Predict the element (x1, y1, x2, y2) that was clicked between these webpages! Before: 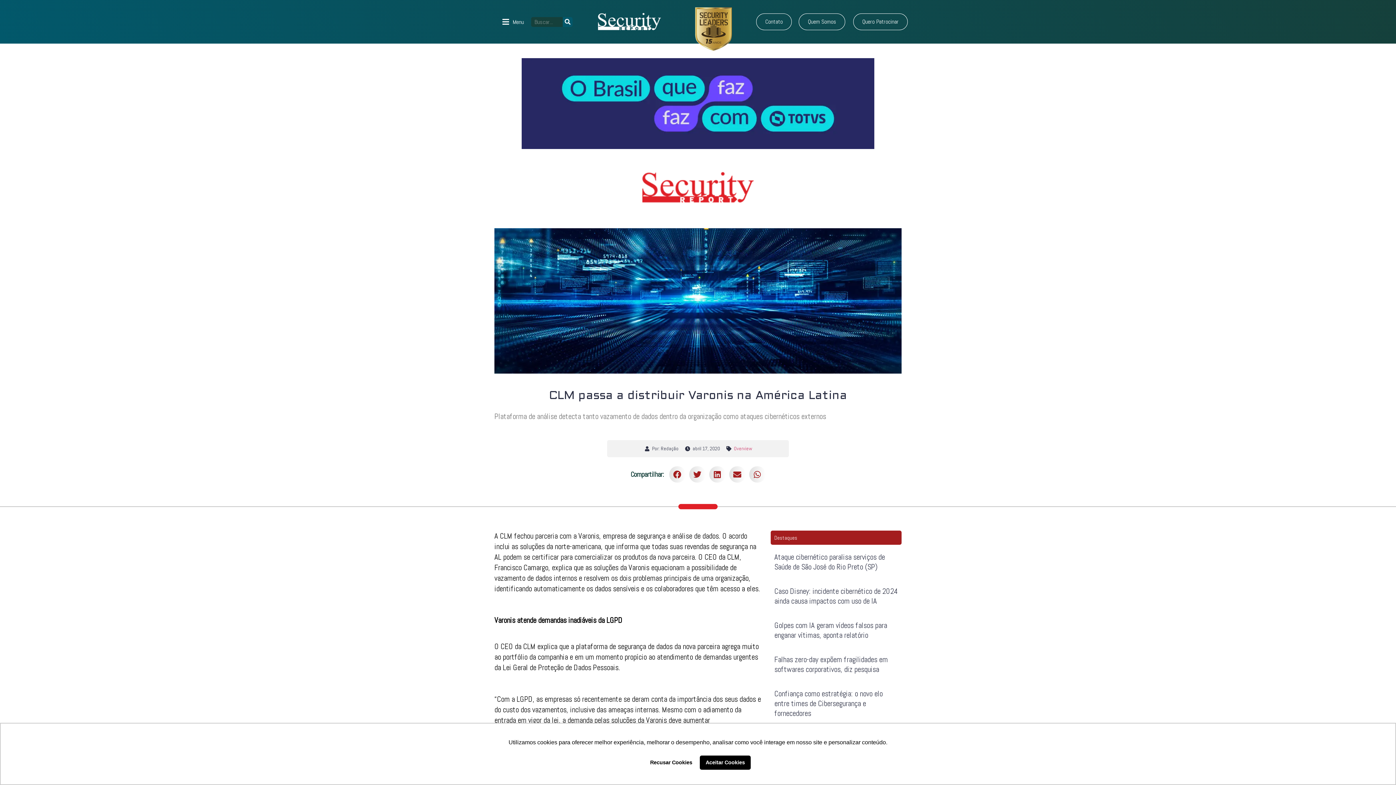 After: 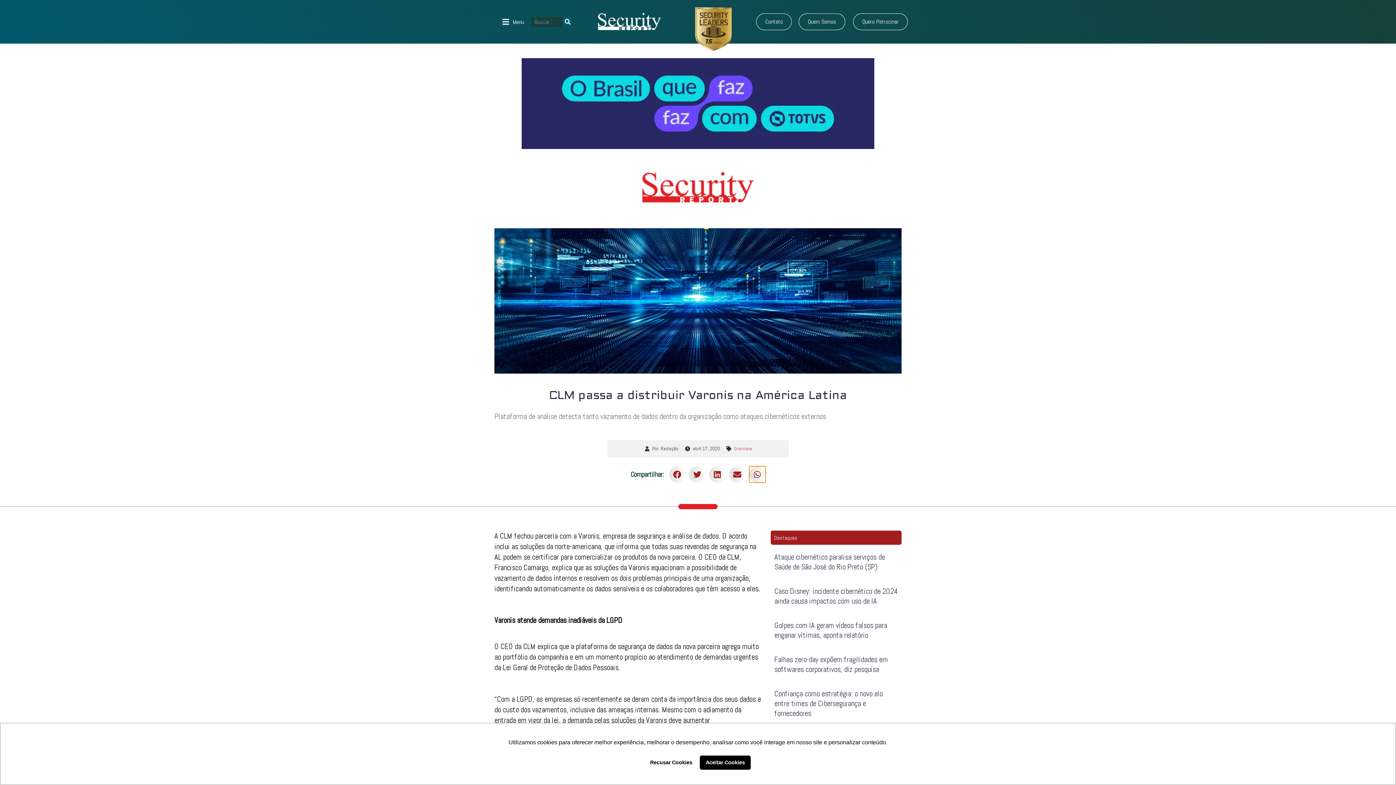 Action: label: Share on whatsapp bbox: (749, 466, 765, 482)